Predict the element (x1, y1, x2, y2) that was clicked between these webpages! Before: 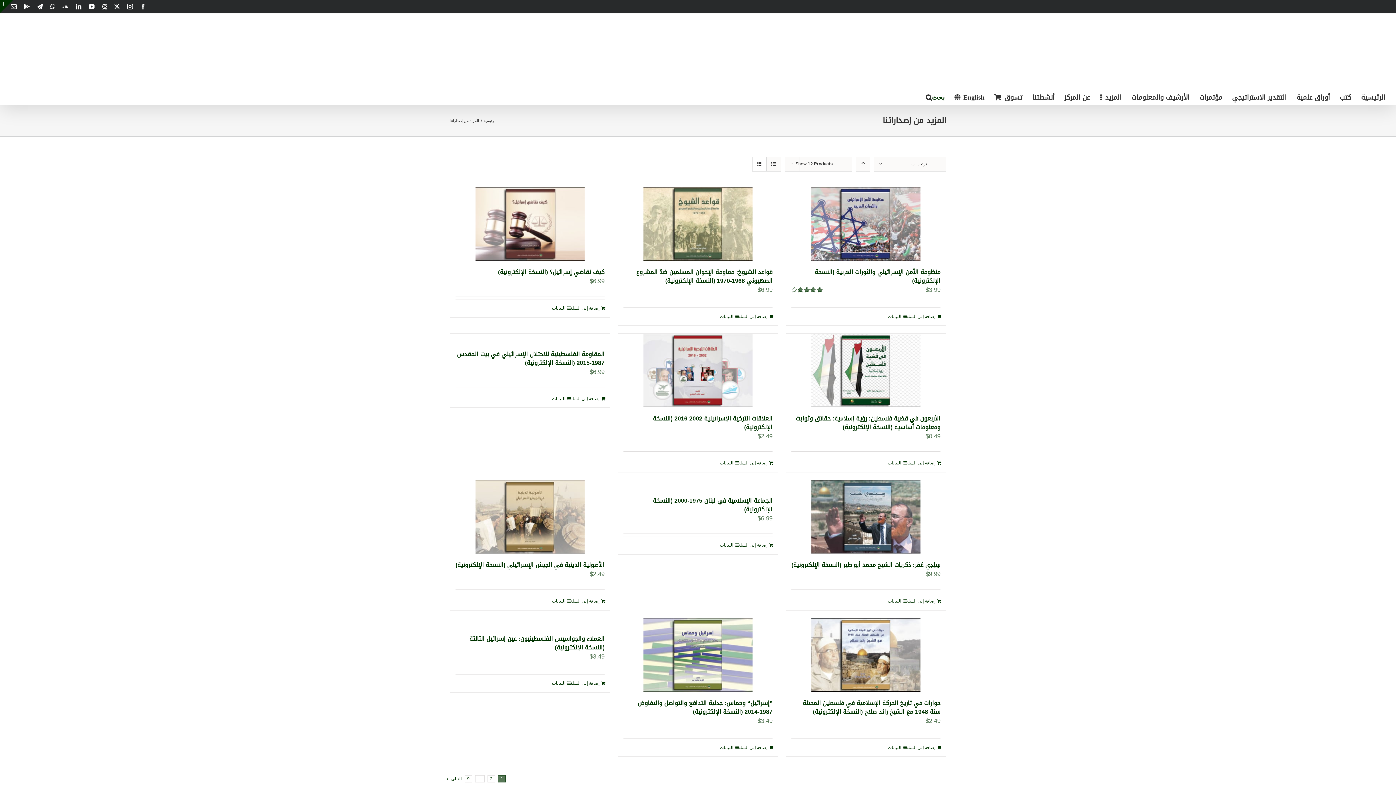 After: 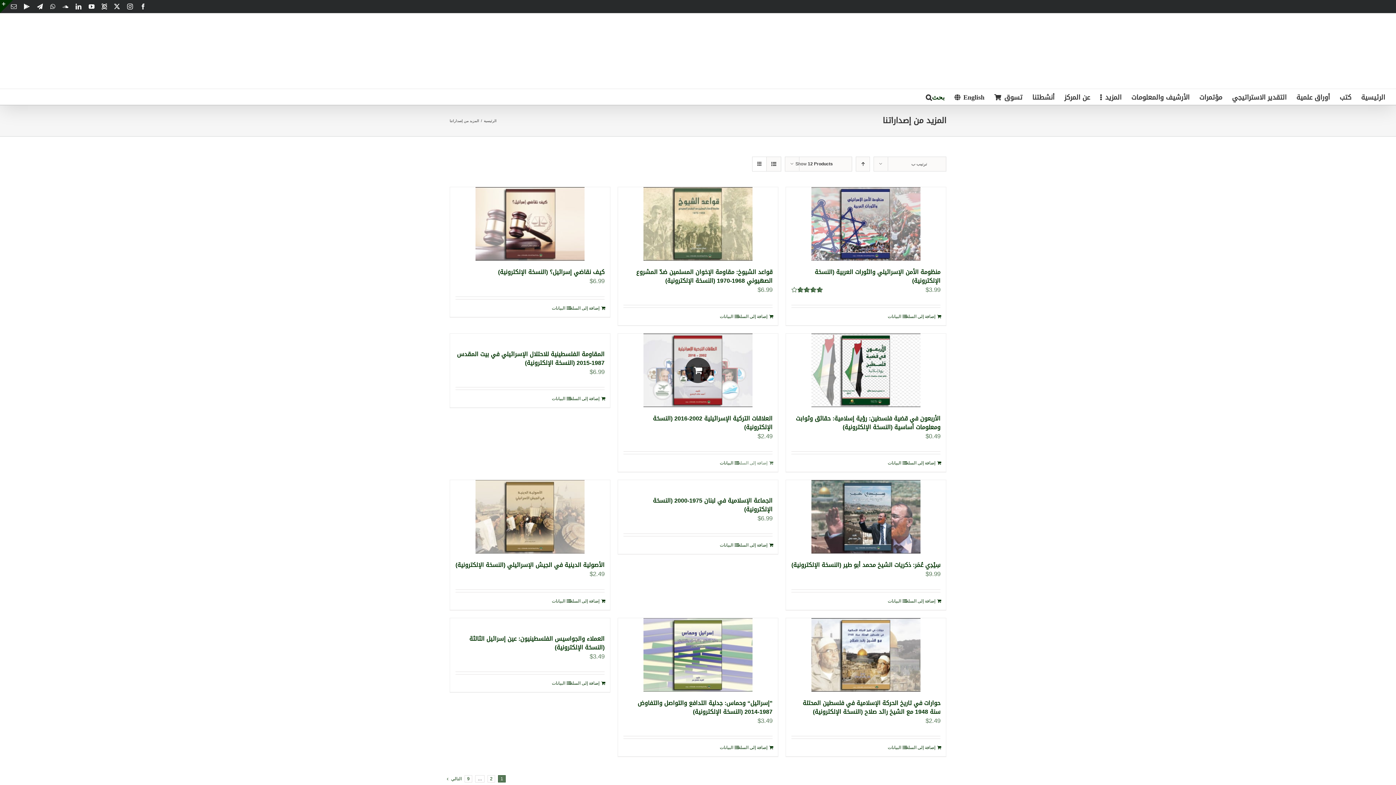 Action: bbox: (738, 459, 772, 466) label: إضافة إلى عربة التسوق: "العلاقات التركية الإسرائيلية 2002-2016 (النسخة الإلكترونية)"